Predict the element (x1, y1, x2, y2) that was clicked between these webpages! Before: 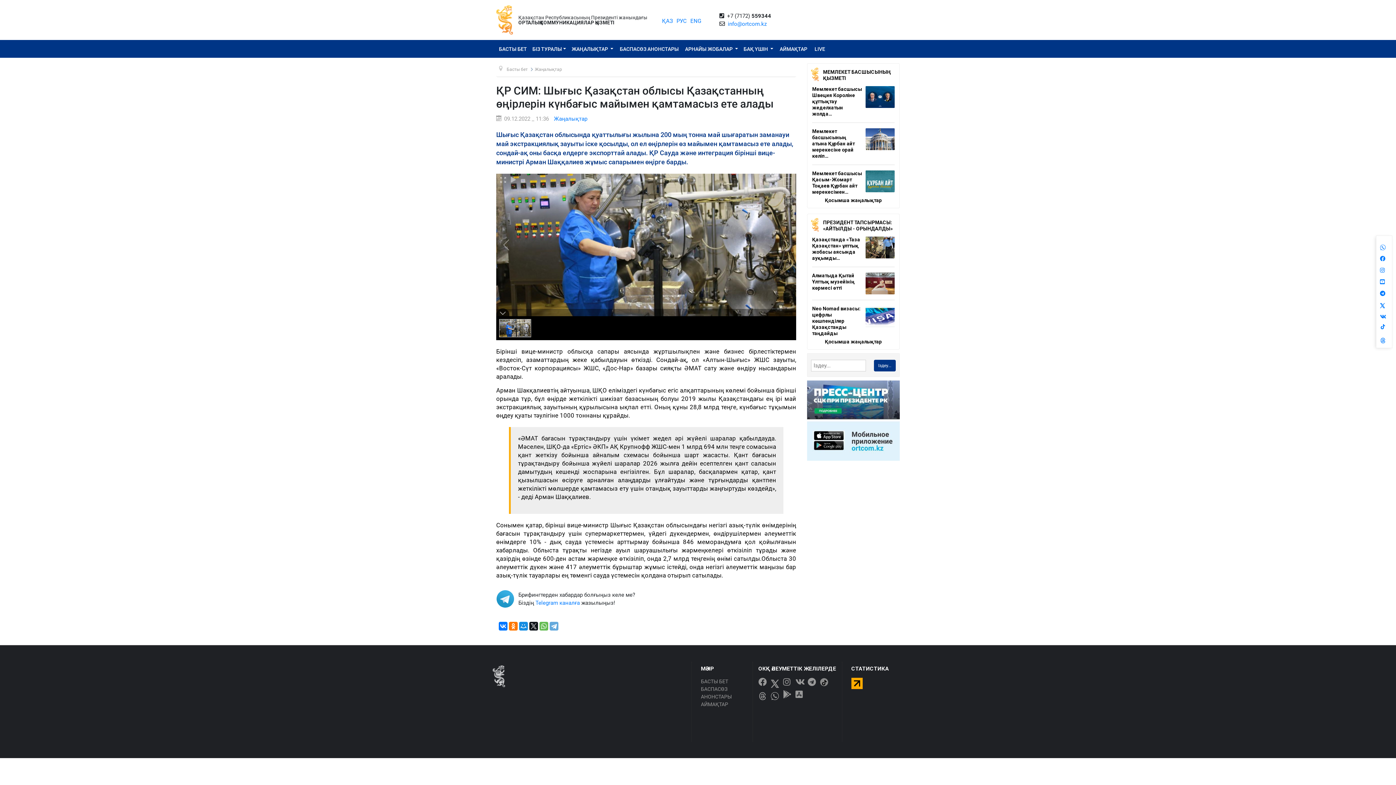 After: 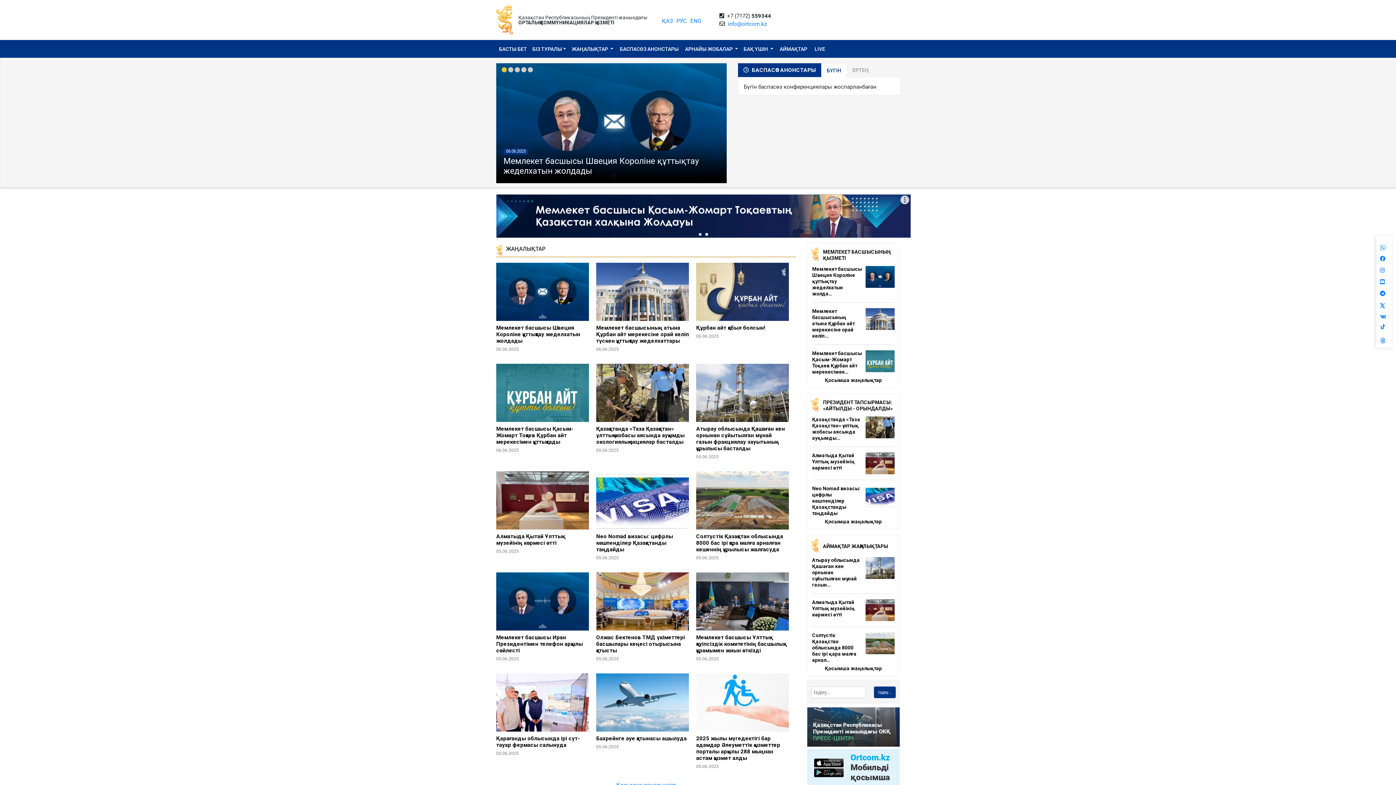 Action: label: БАСТЫ БЕТ bbox: (496, 43, 529, 54)